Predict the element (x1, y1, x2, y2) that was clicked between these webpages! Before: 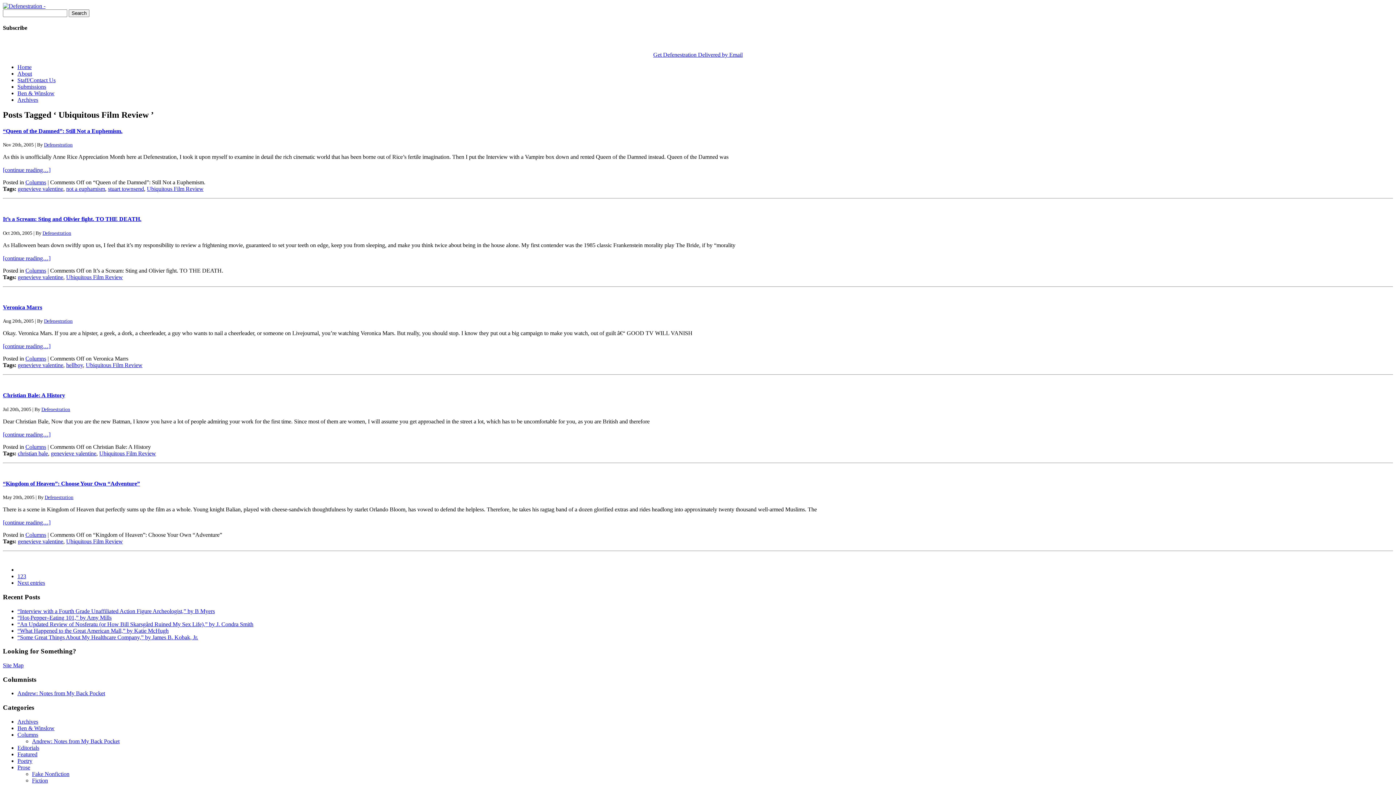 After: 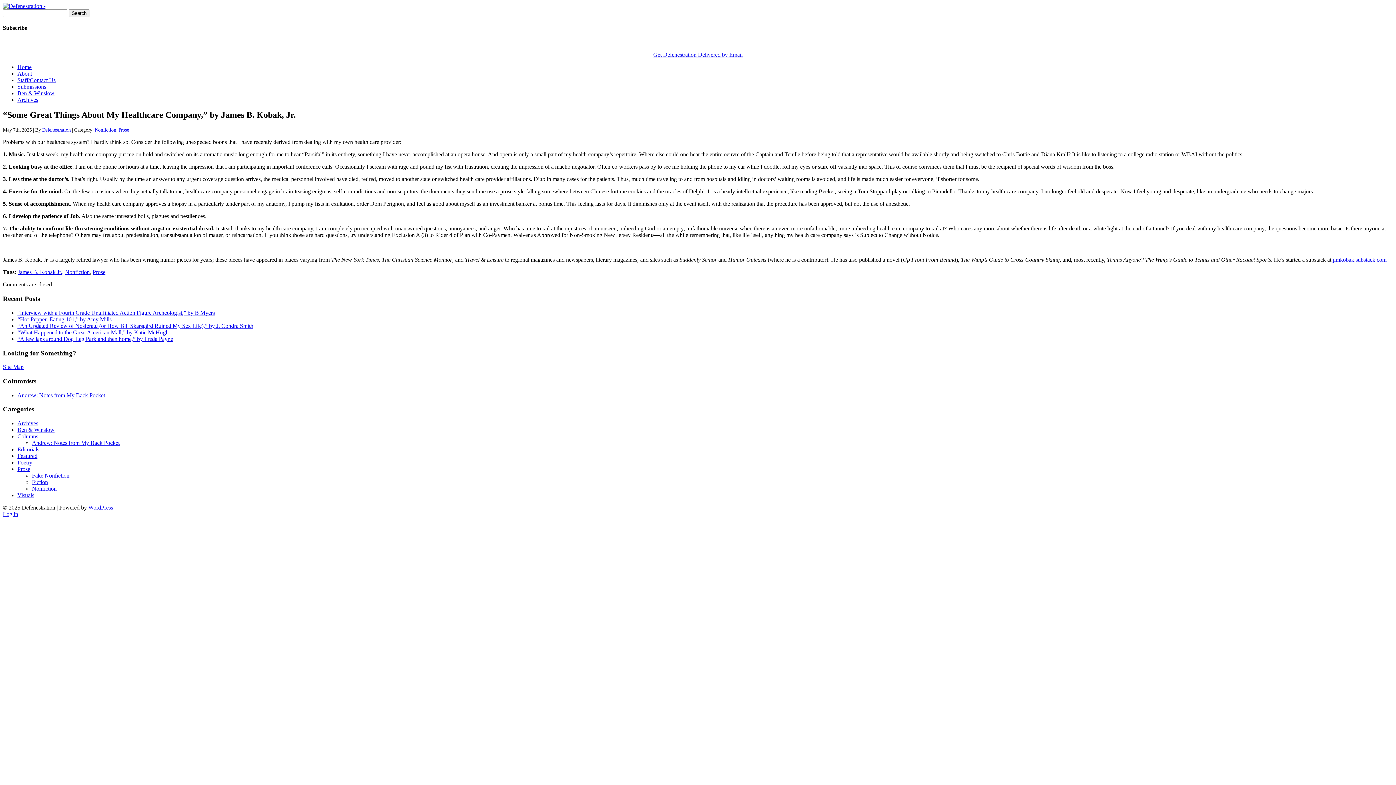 Action: bbox: (17, 634, 198, 640) label: “Some Great Things About My Healthcare Company,” by James B. Kobak, Jr.